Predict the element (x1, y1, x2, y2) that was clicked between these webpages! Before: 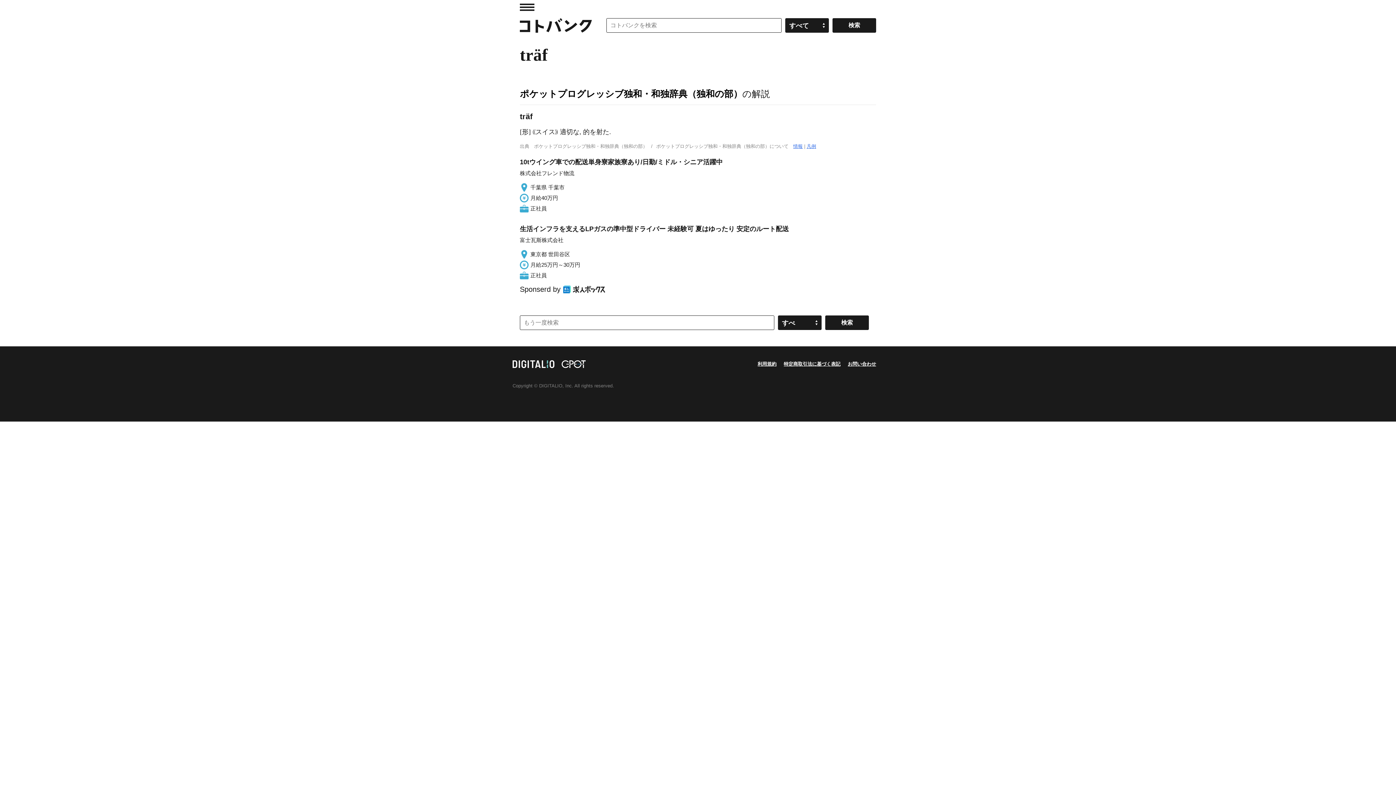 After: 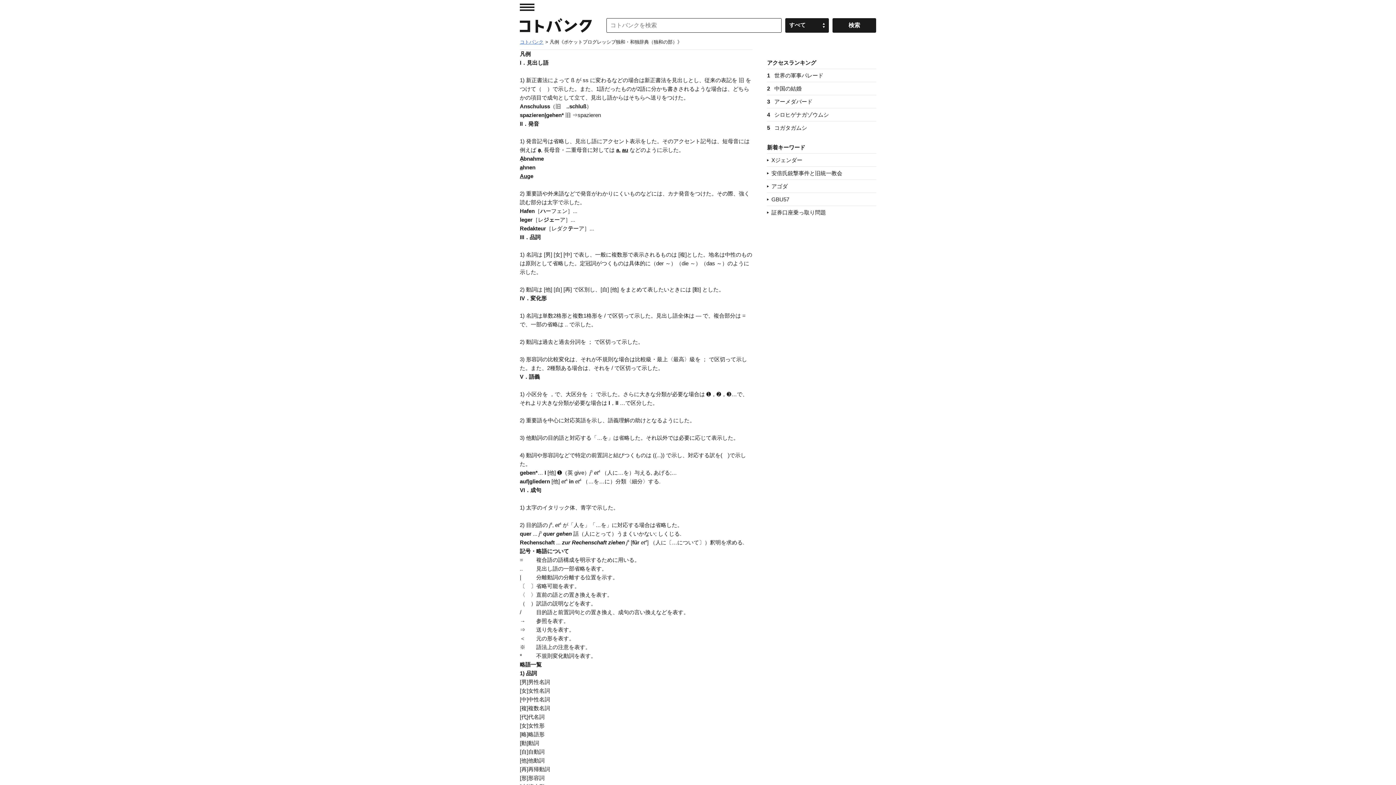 Action: bbox: (806, 143, 816, 149) label: 凡例